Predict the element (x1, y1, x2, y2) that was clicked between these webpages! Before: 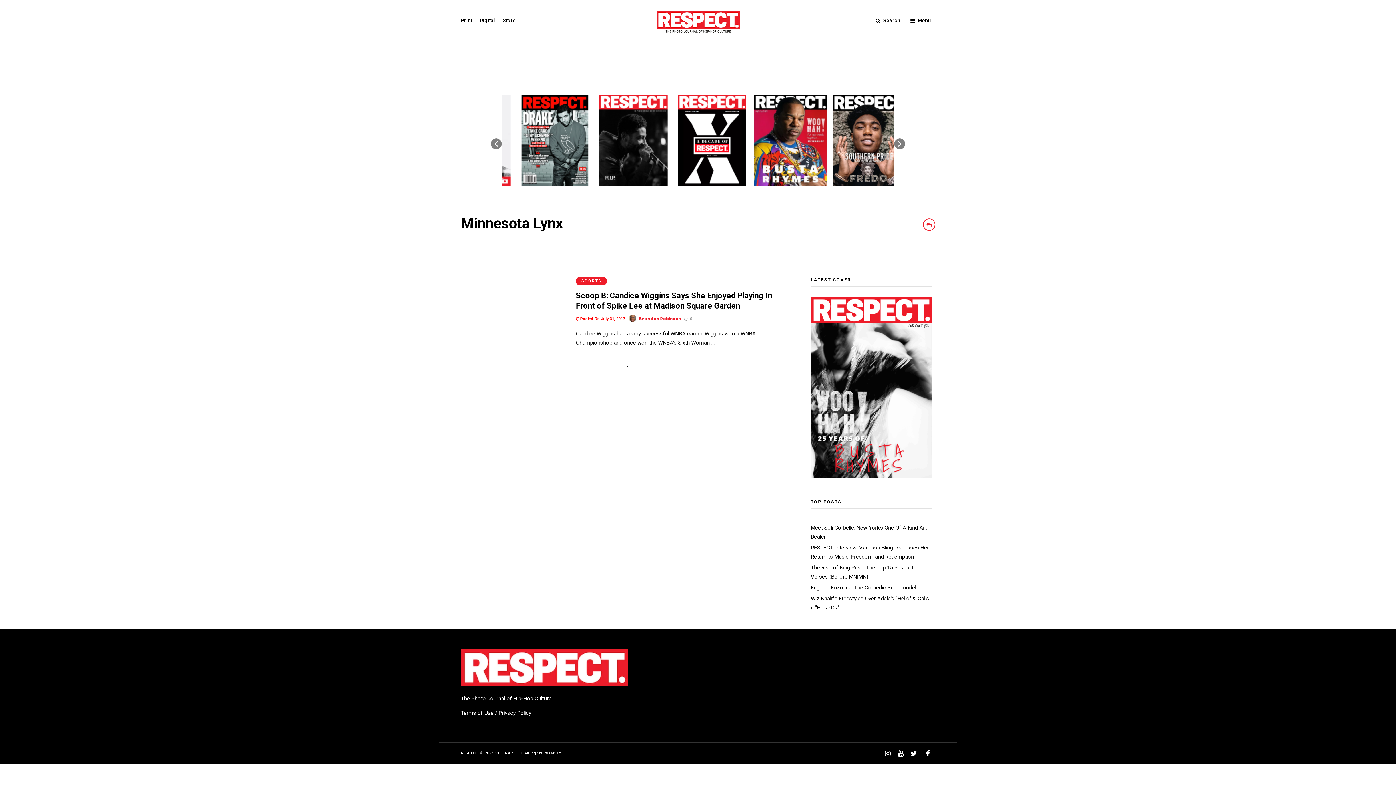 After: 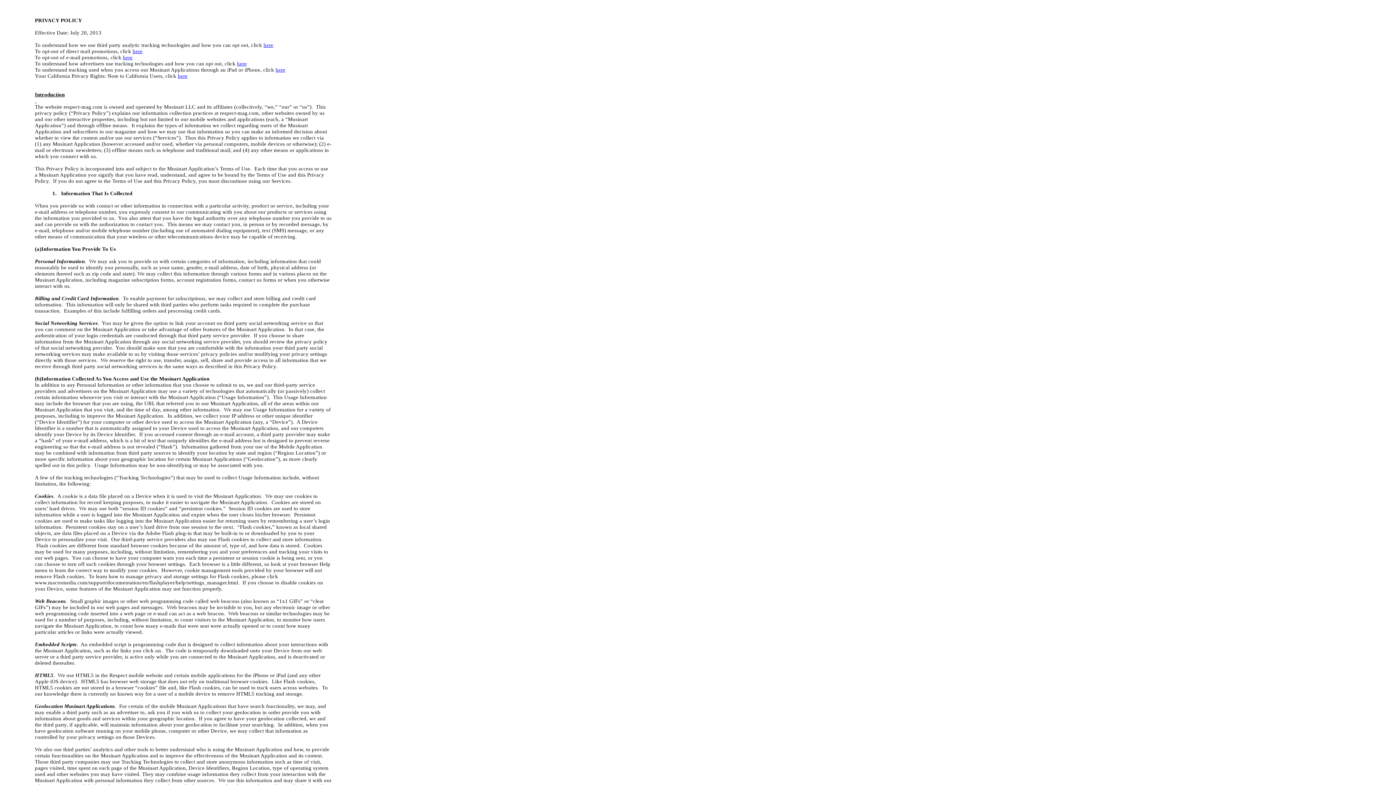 Action: bbox: (498, 710, 531, 716) label: Privacy Policy